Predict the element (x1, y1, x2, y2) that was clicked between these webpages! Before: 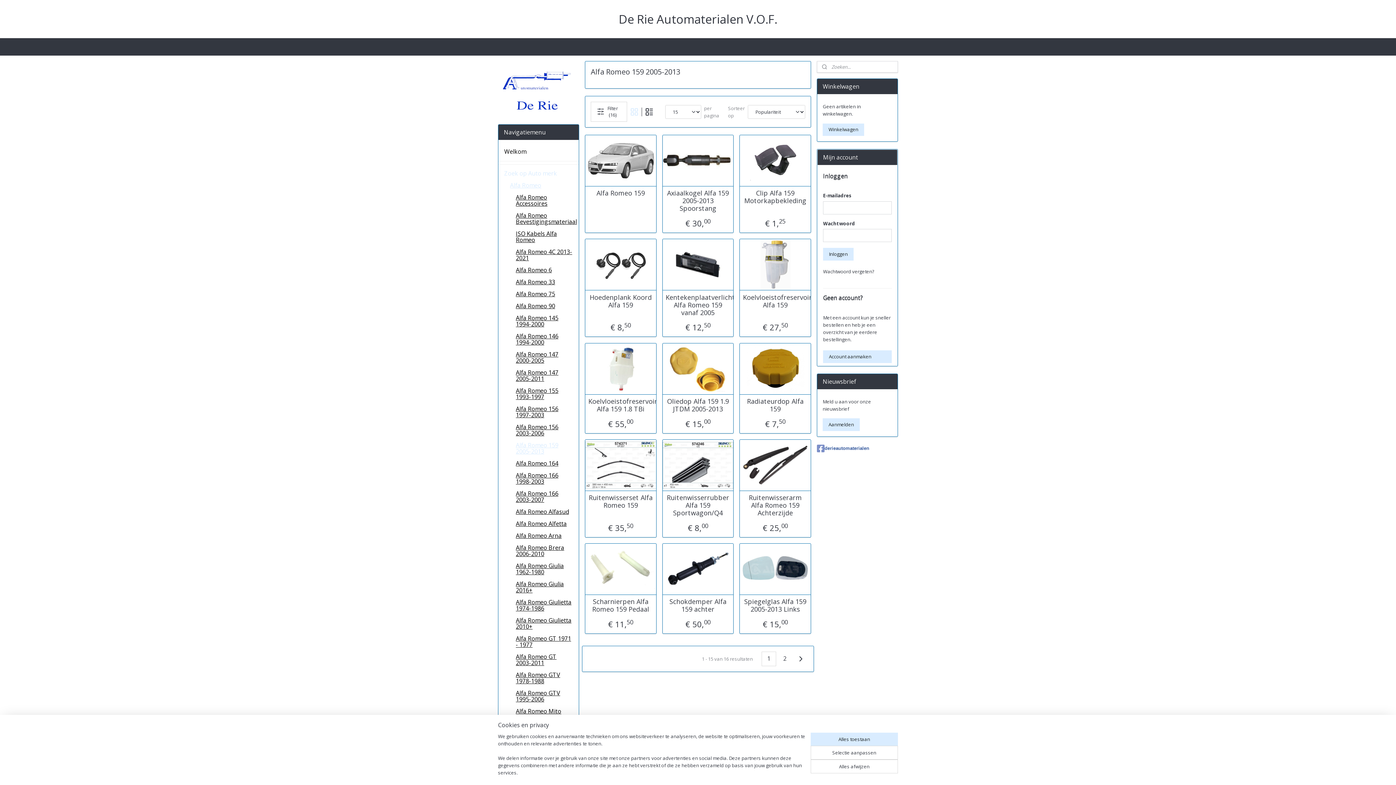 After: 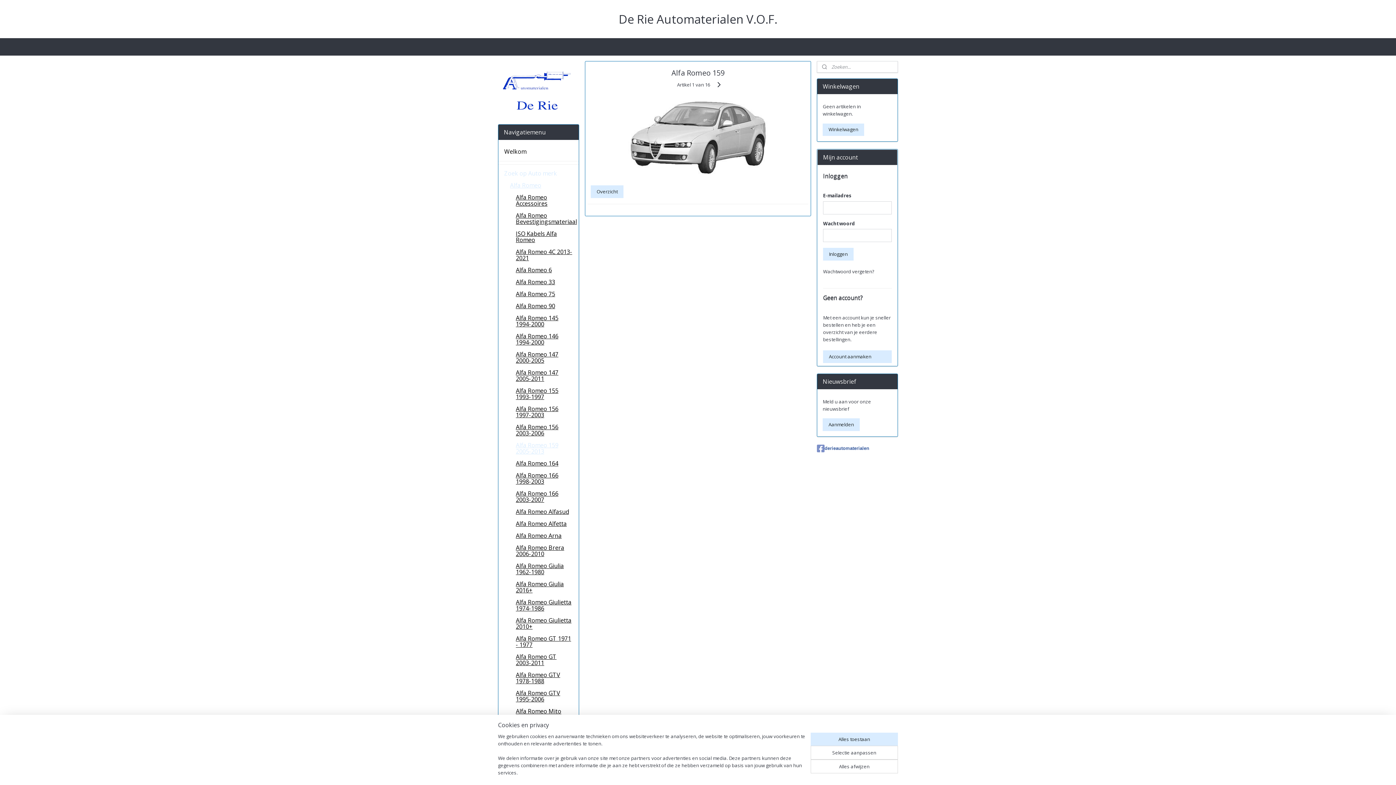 Action: bbox: (585, 135, 656, 186)